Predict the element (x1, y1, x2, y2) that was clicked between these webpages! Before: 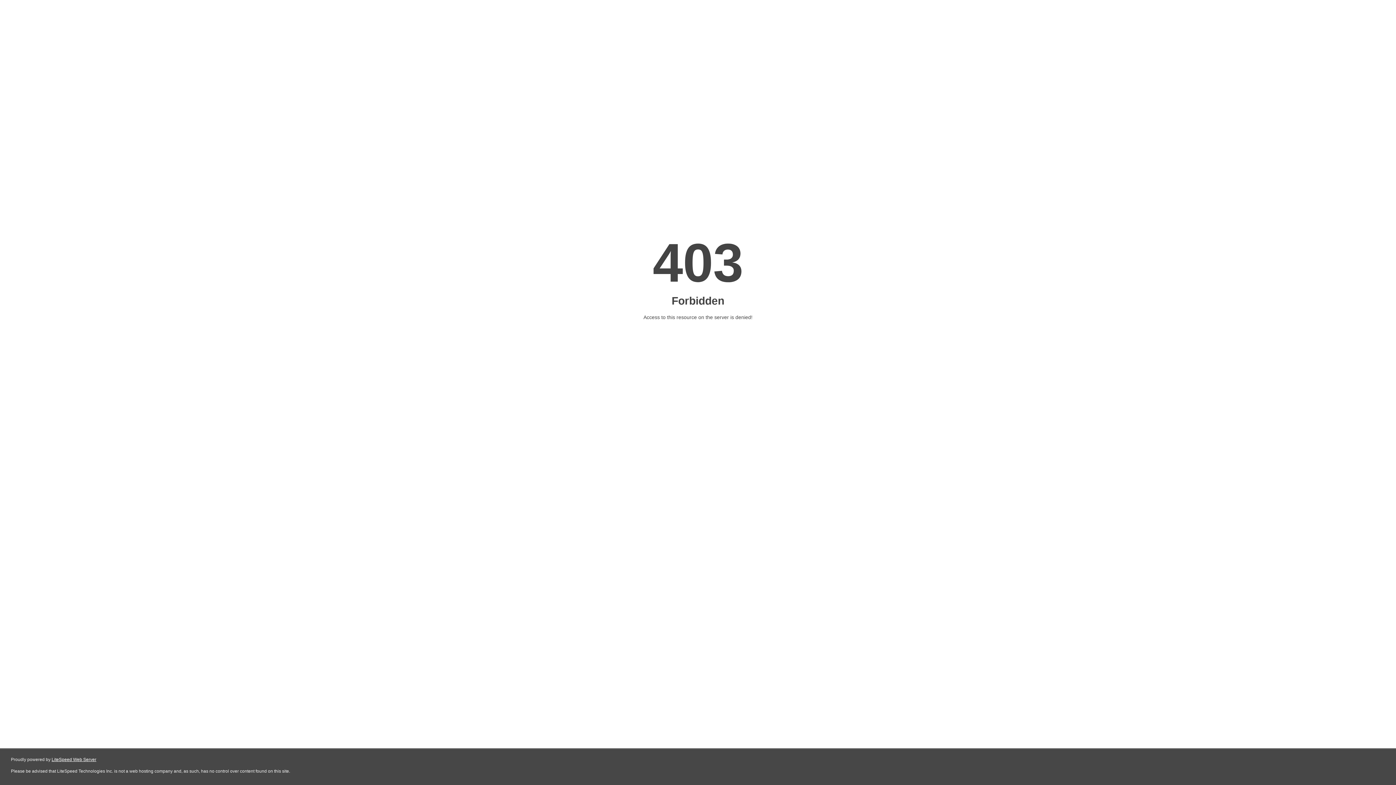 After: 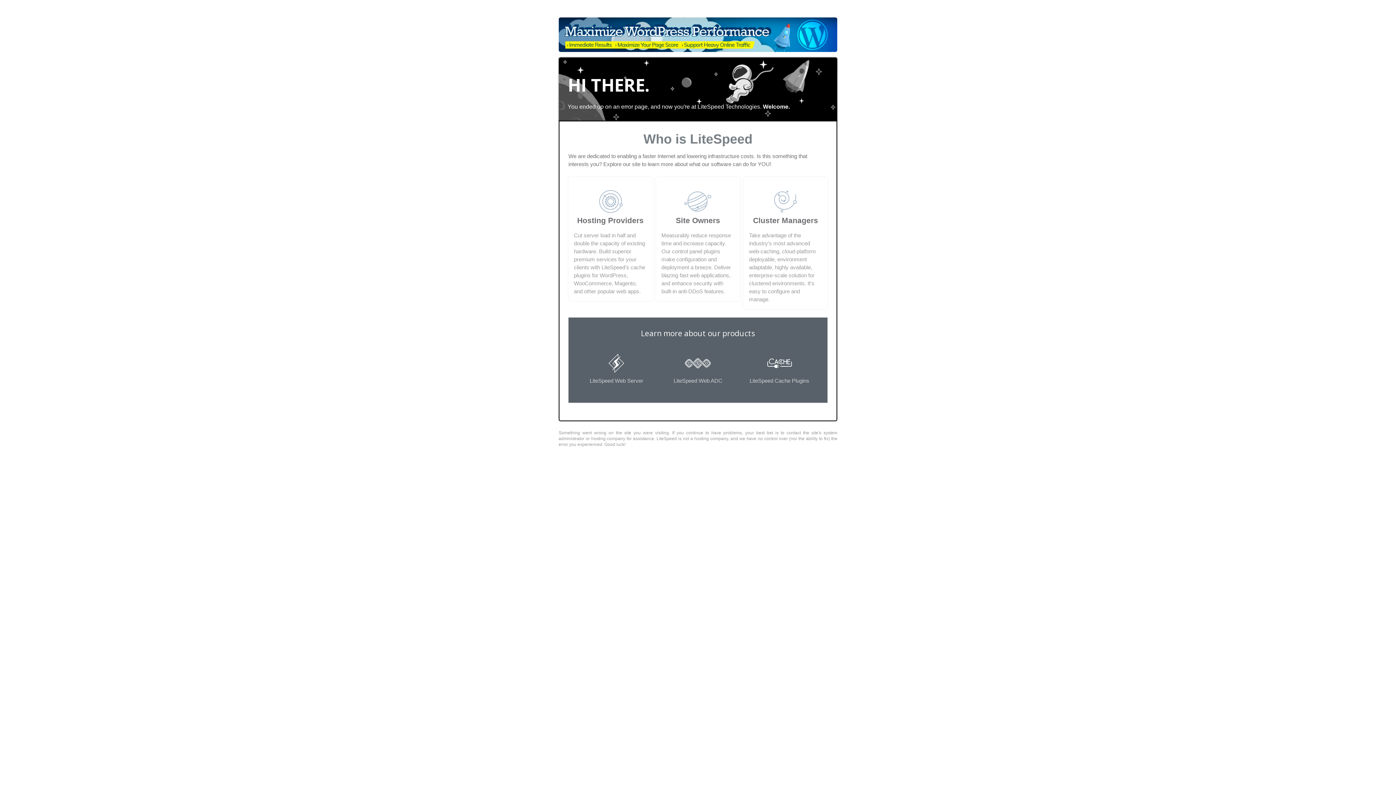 Action: label: LiteSpeed Web Server bbox: (51, 757, 96, 762)